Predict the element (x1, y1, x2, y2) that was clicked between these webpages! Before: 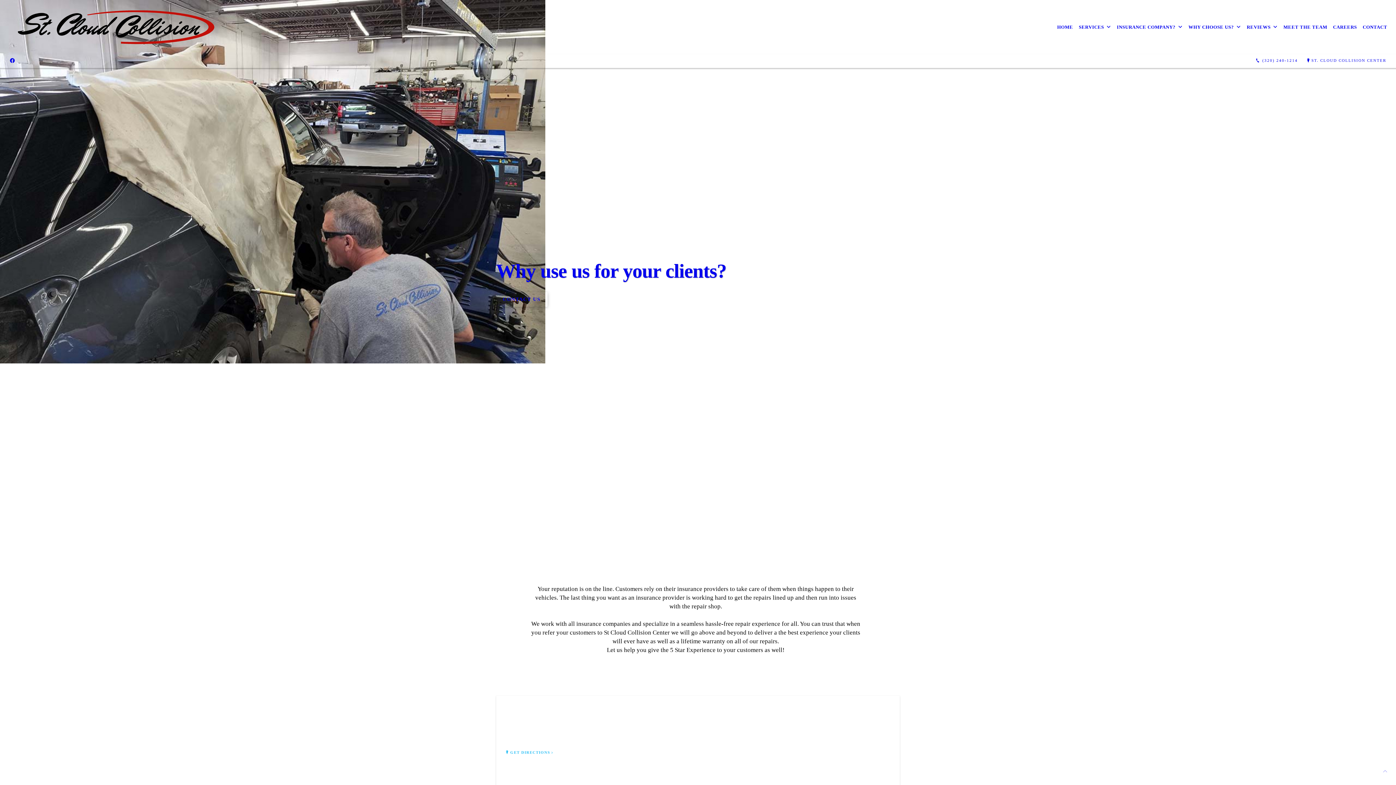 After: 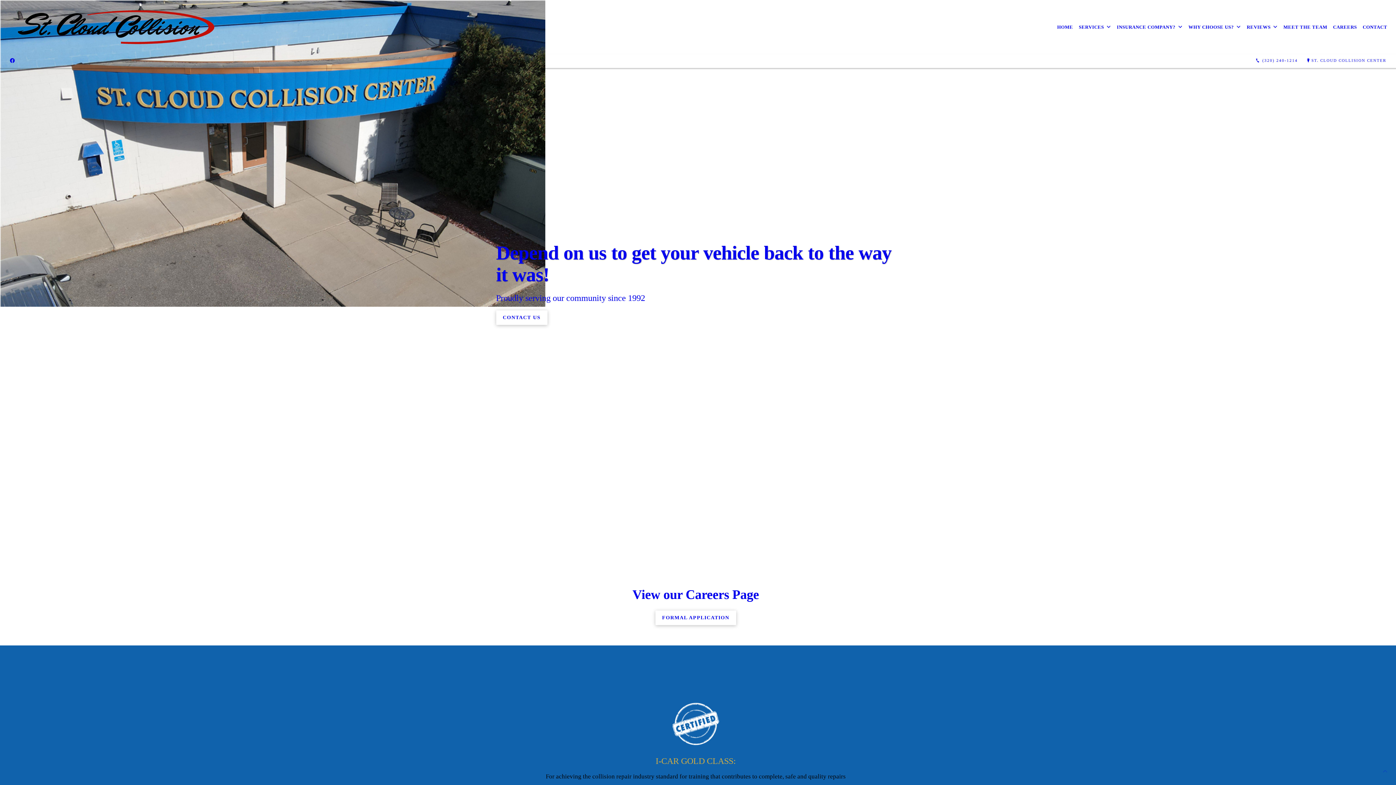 Action: label: HOME bbox: (1054, 19, 1076, 35)